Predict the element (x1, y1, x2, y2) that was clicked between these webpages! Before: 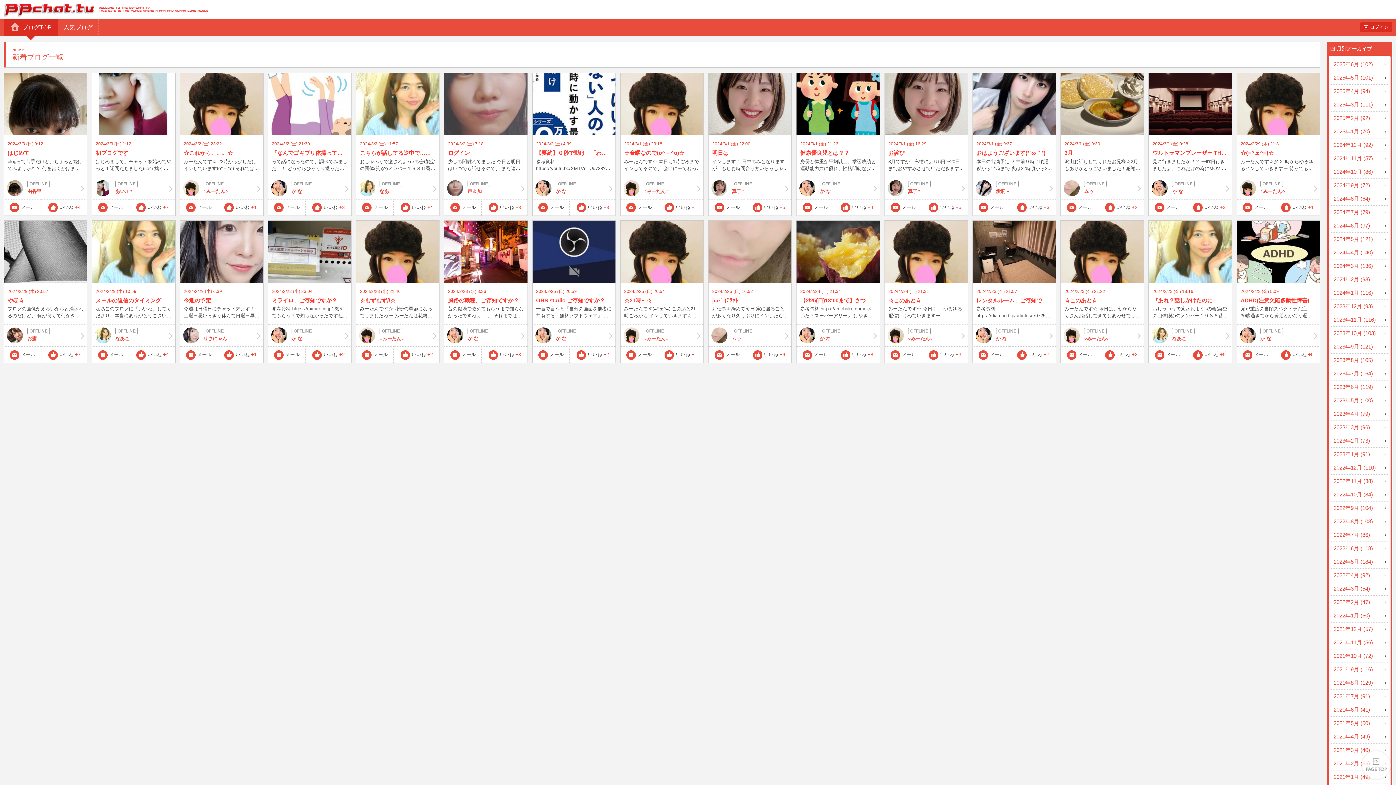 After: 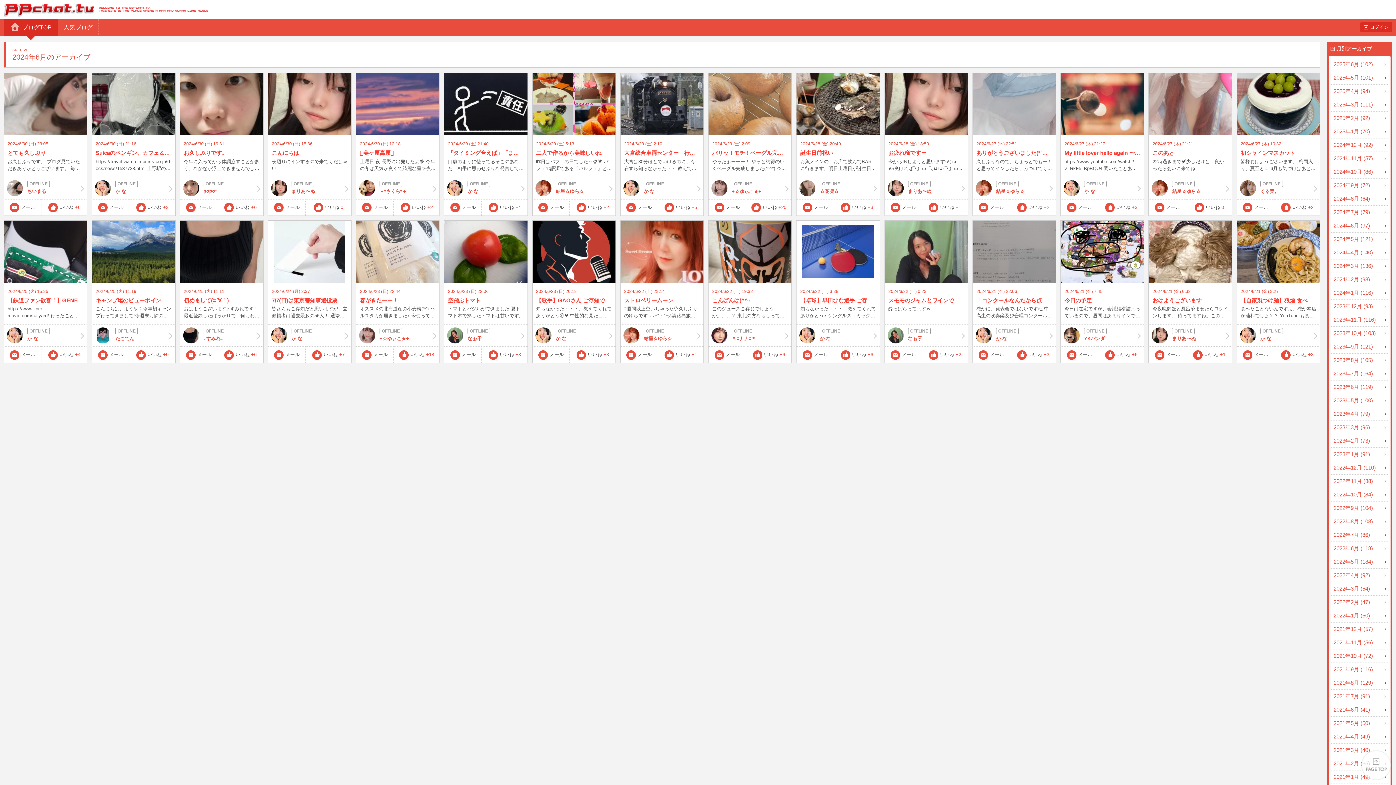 Action: bbox: (1331, 219, 1388, 232) label: 2024年6月 (97)